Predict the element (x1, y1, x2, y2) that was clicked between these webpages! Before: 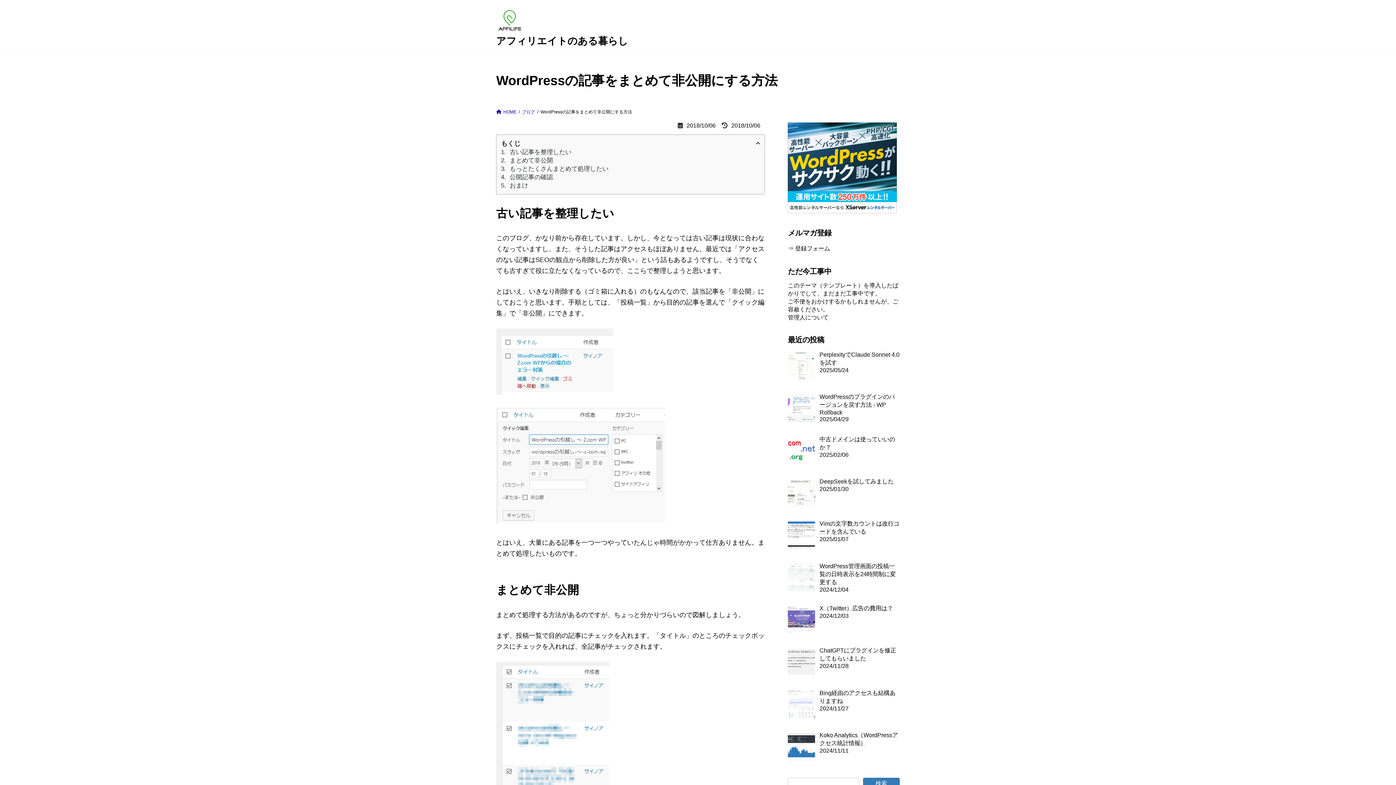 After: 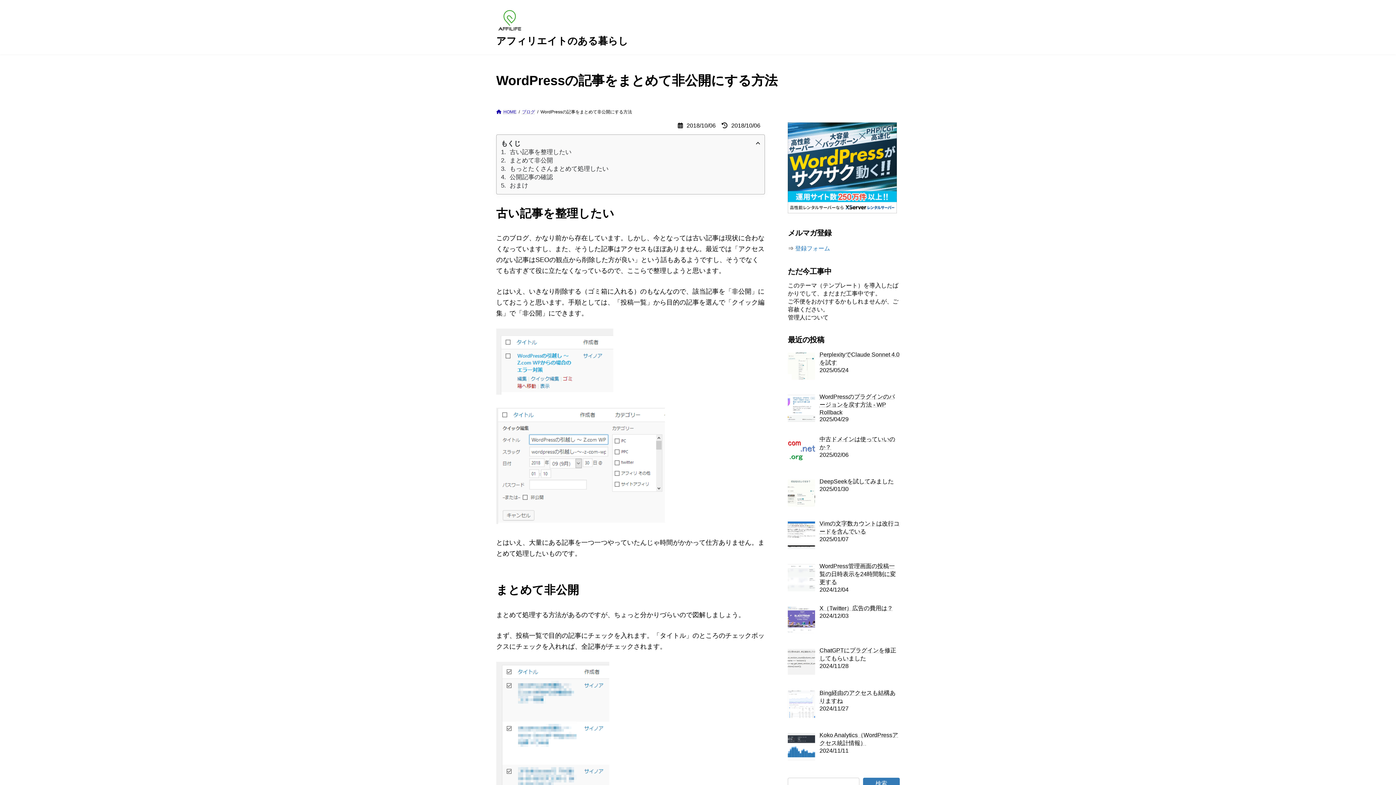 Action: bbox: (795, 244, 830, 251) label: 登録フォーム